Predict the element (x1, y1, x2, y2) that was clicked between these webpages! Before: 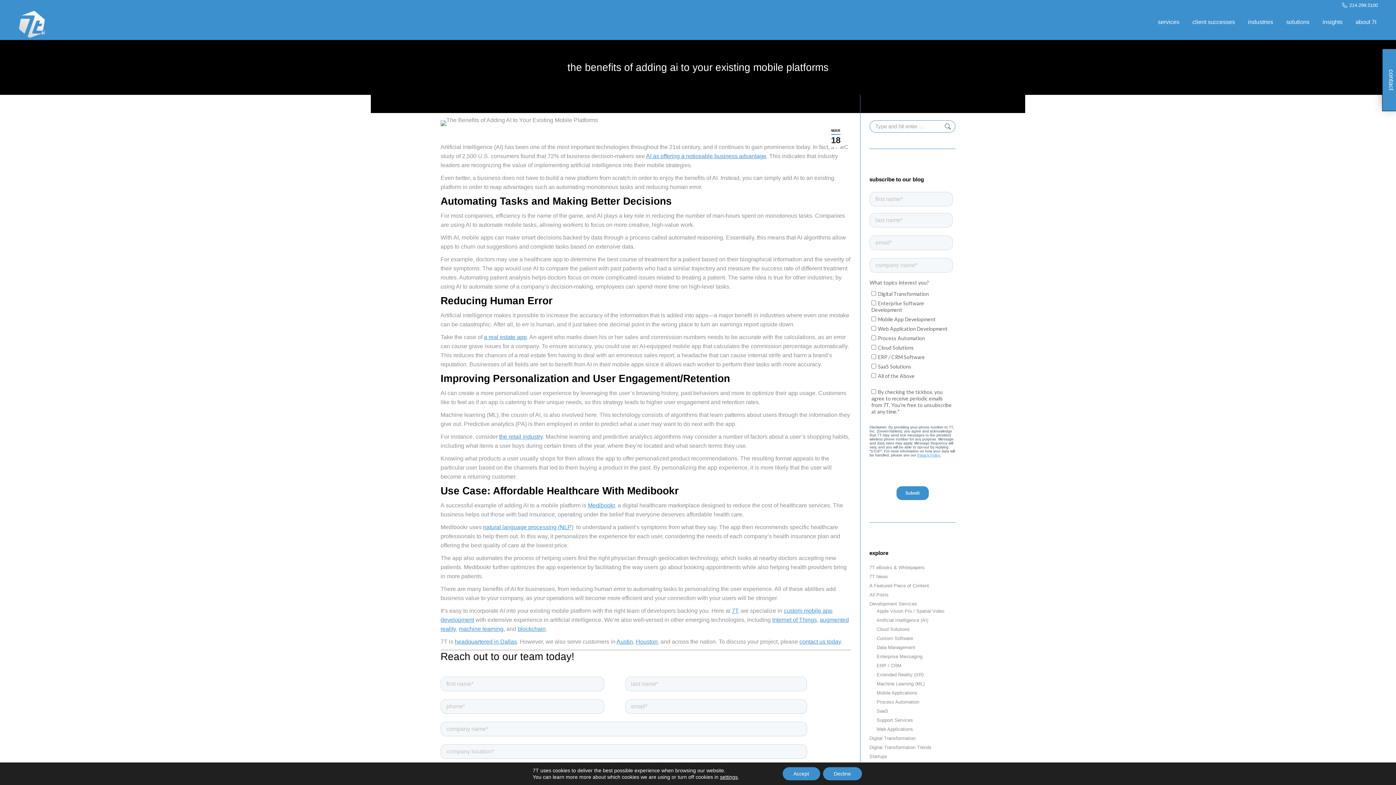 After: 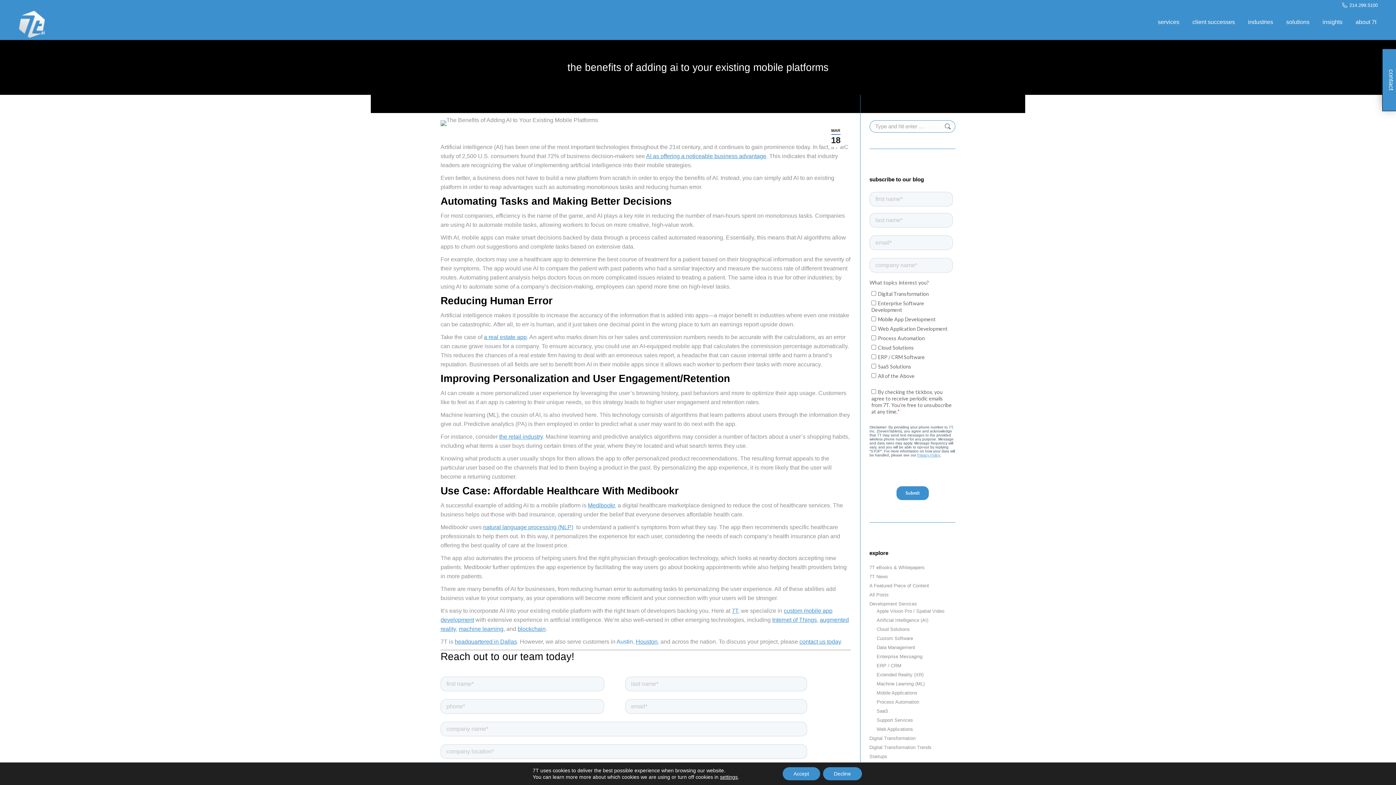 Action: bbox: (616, 638, 633, 645) label: Austin